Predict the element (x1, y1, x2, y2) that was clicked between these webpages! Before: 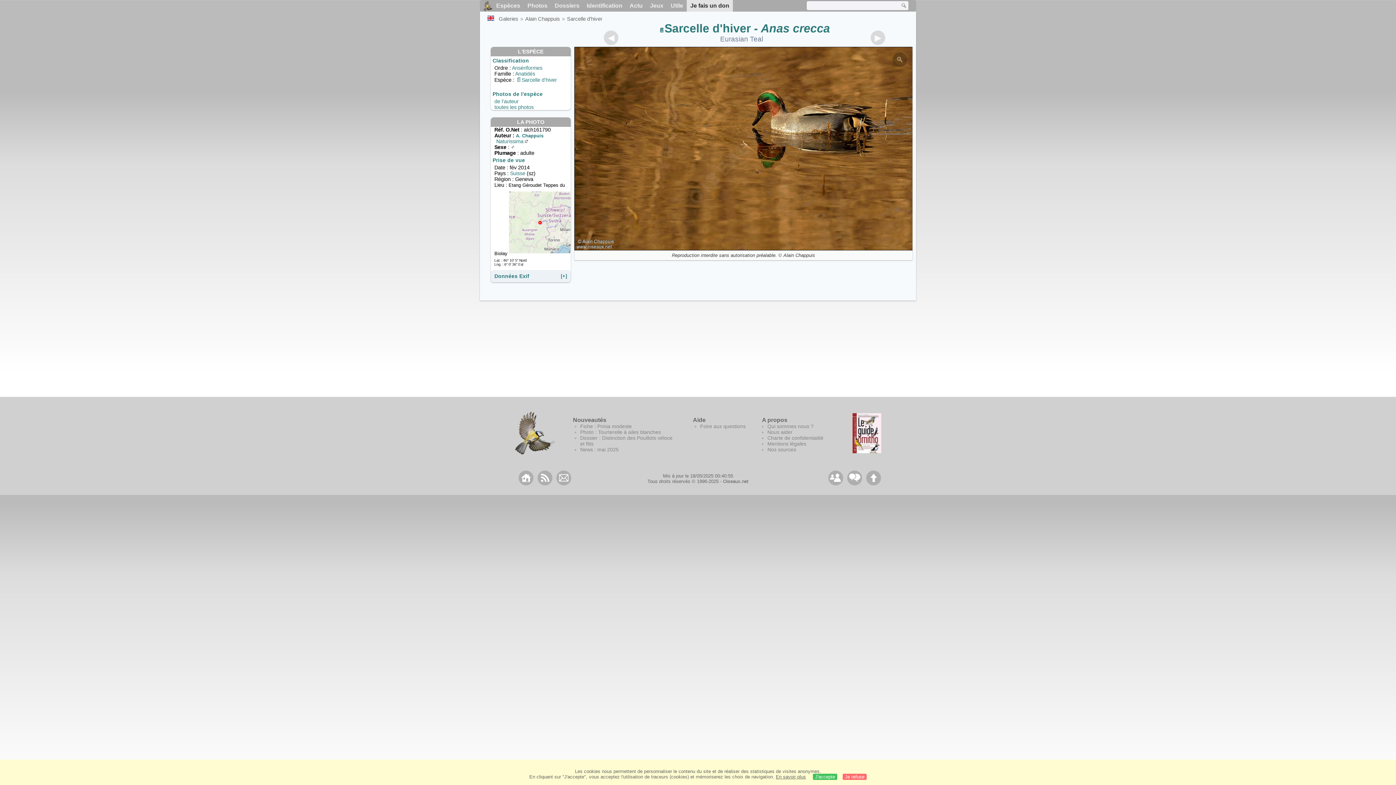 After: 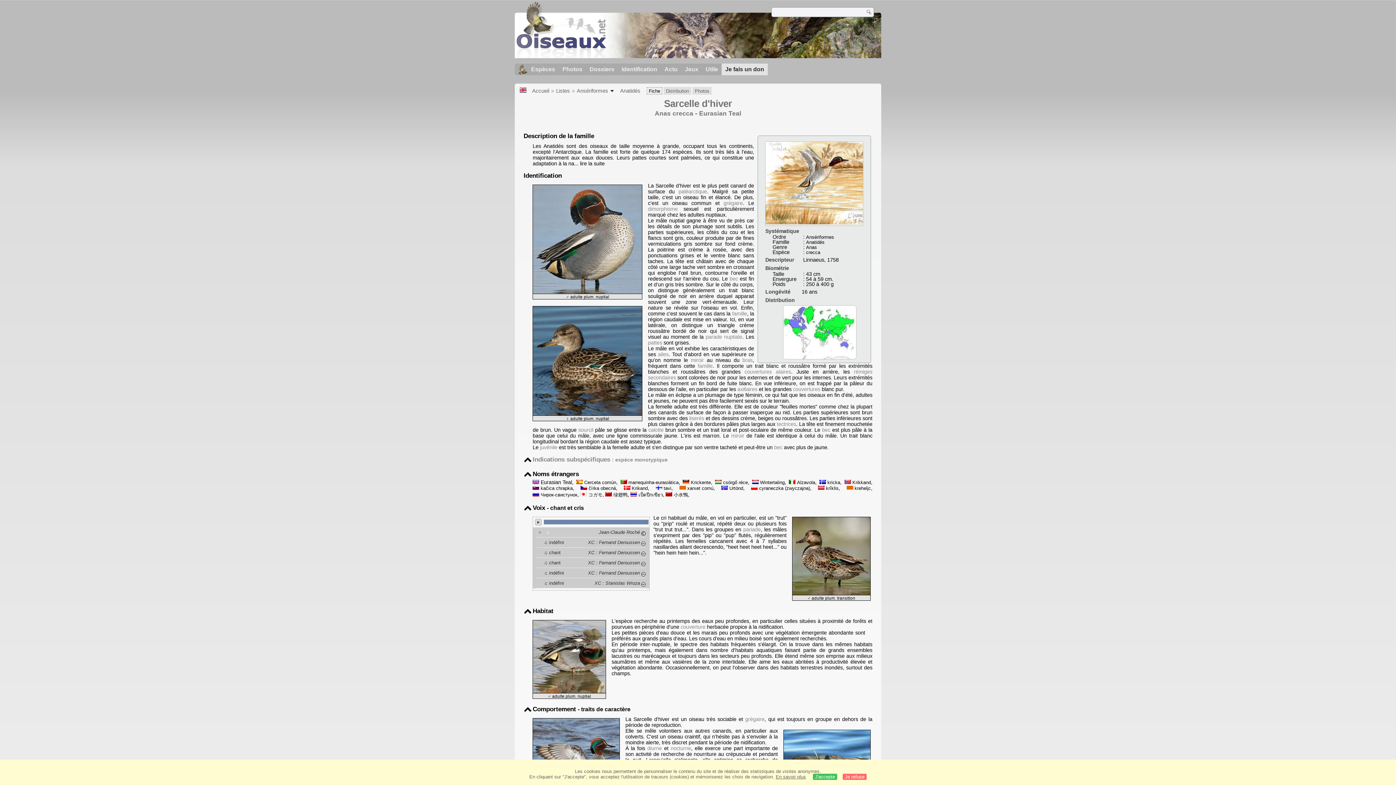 Action: bbox: (516, 77, 557, 82) label: Sarcelle d'hiver